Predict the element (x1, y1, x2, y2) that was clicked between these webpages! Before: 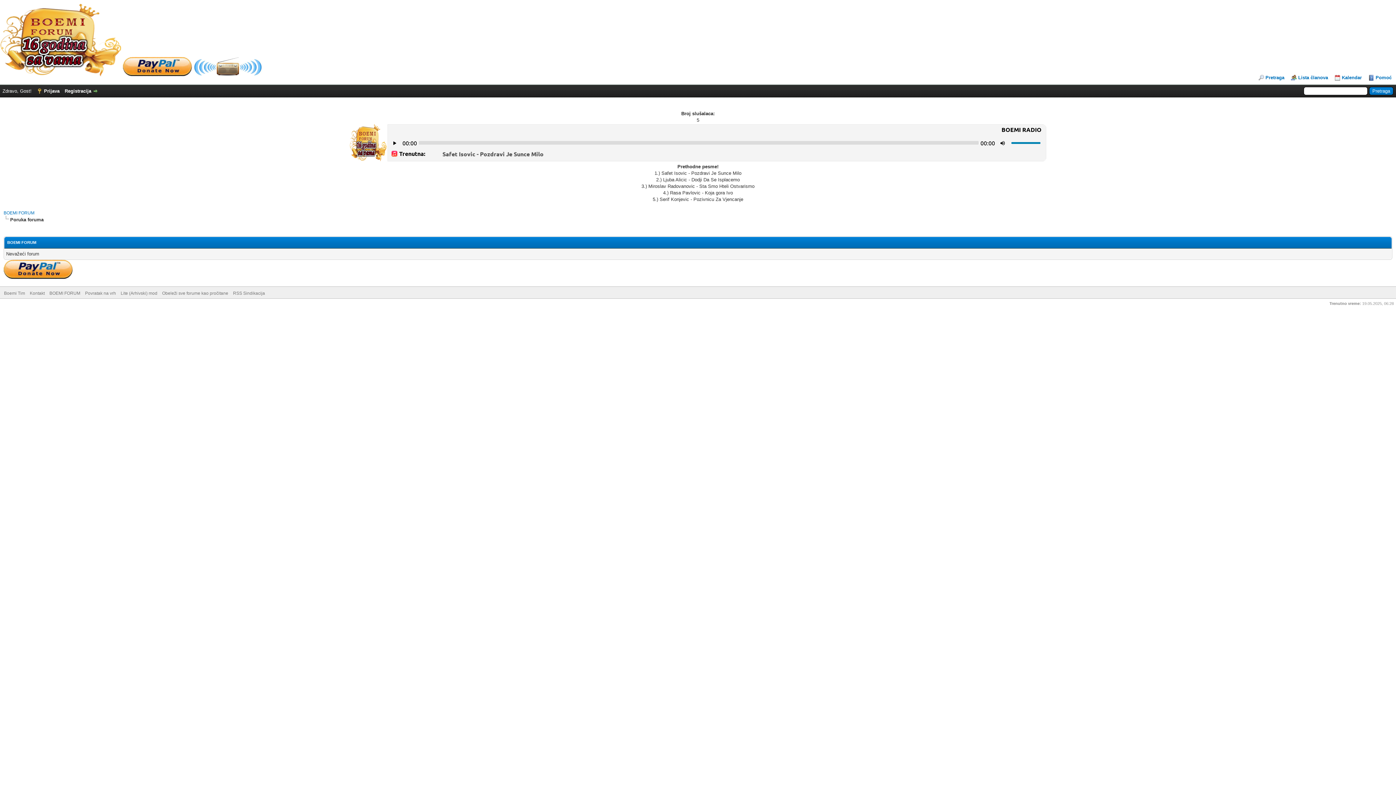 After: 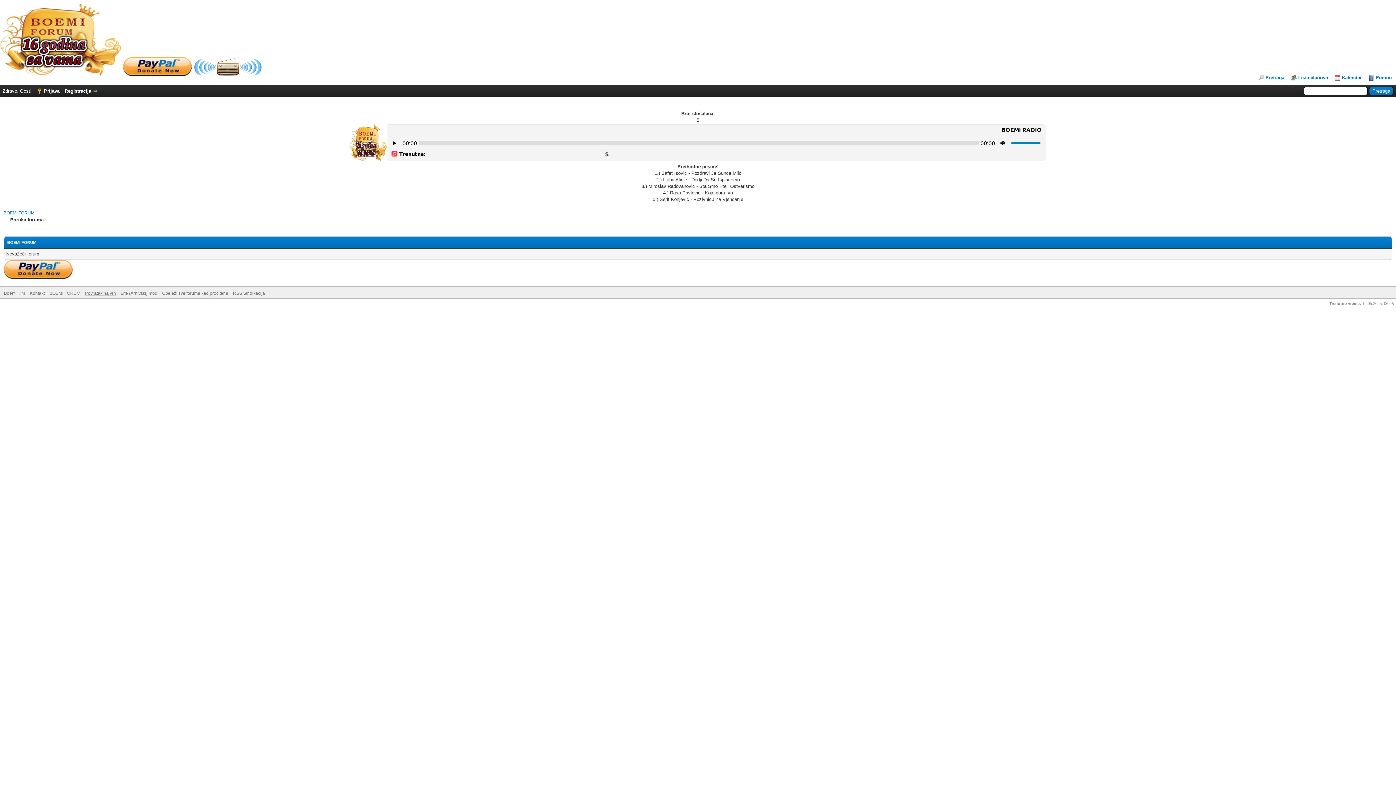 Action: bbox: (85, 290, 116, 296) label: Povratak na vrh